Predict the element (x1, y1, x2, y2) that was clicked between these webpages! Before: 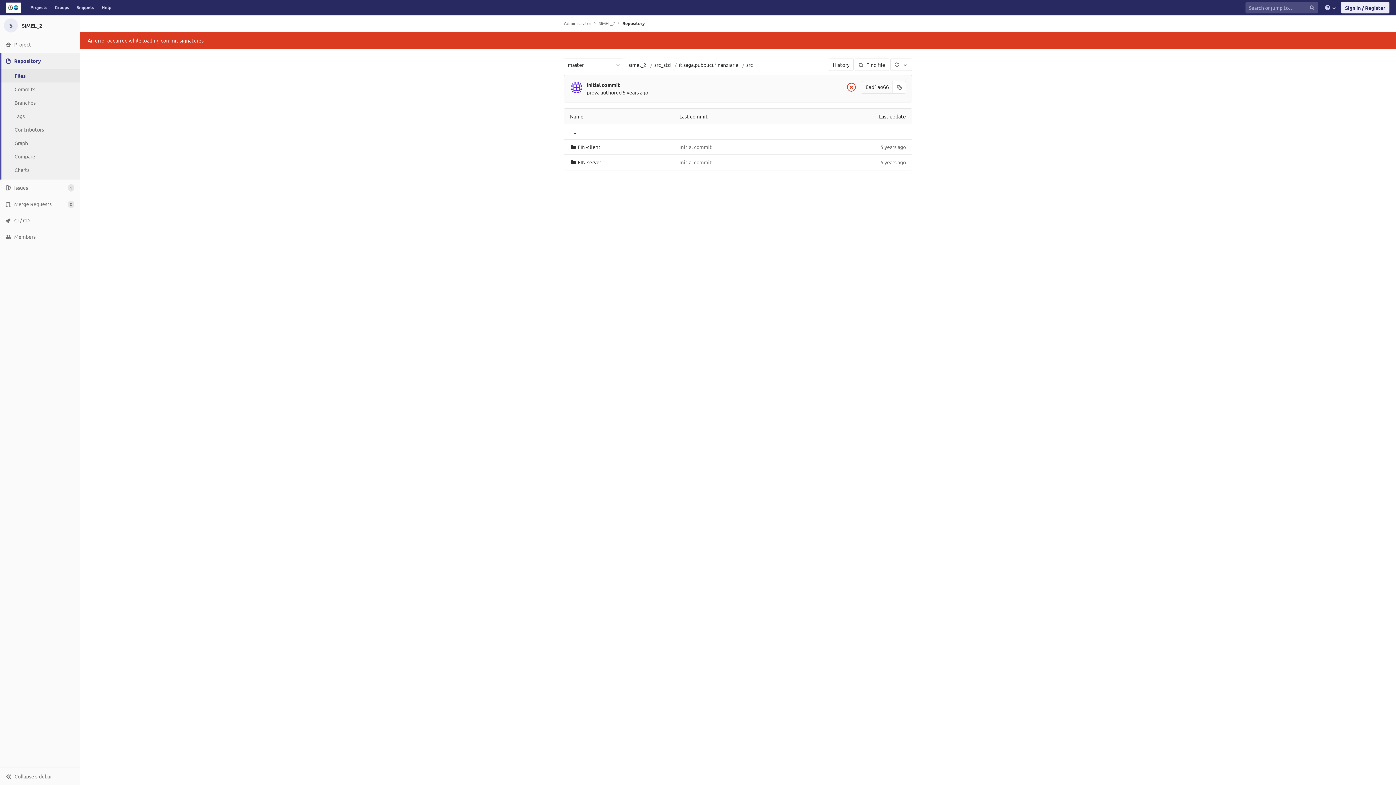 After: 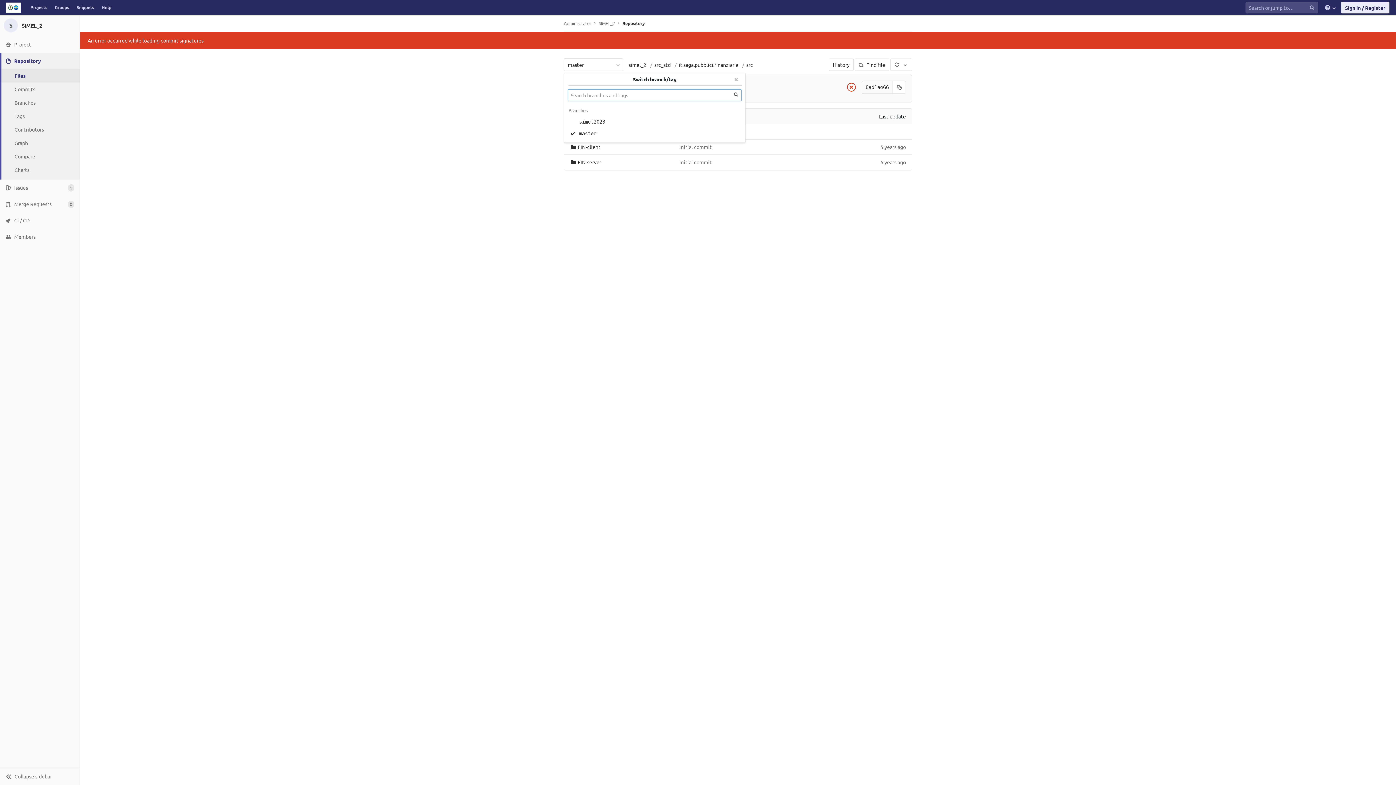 Action: label: master bbox: (564, 58, 623, 71)